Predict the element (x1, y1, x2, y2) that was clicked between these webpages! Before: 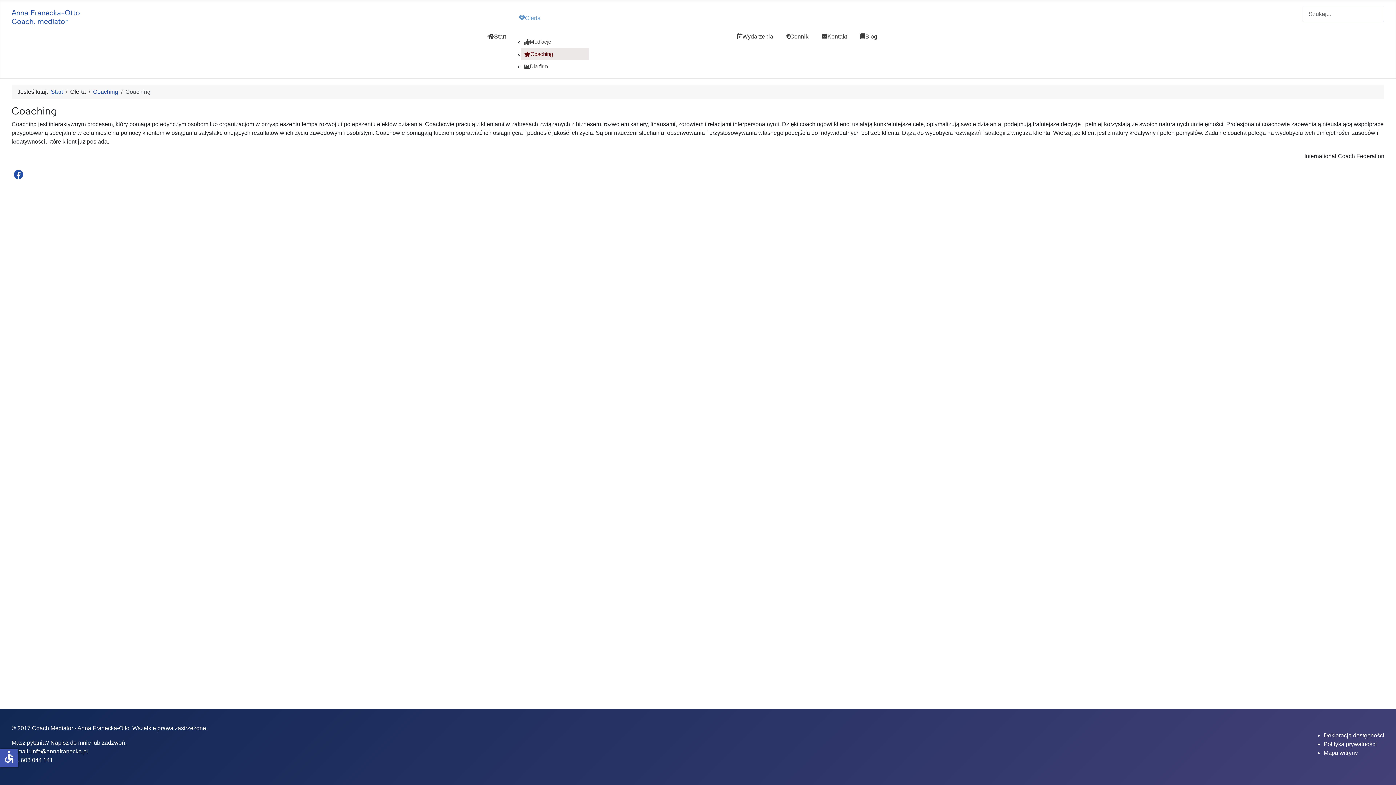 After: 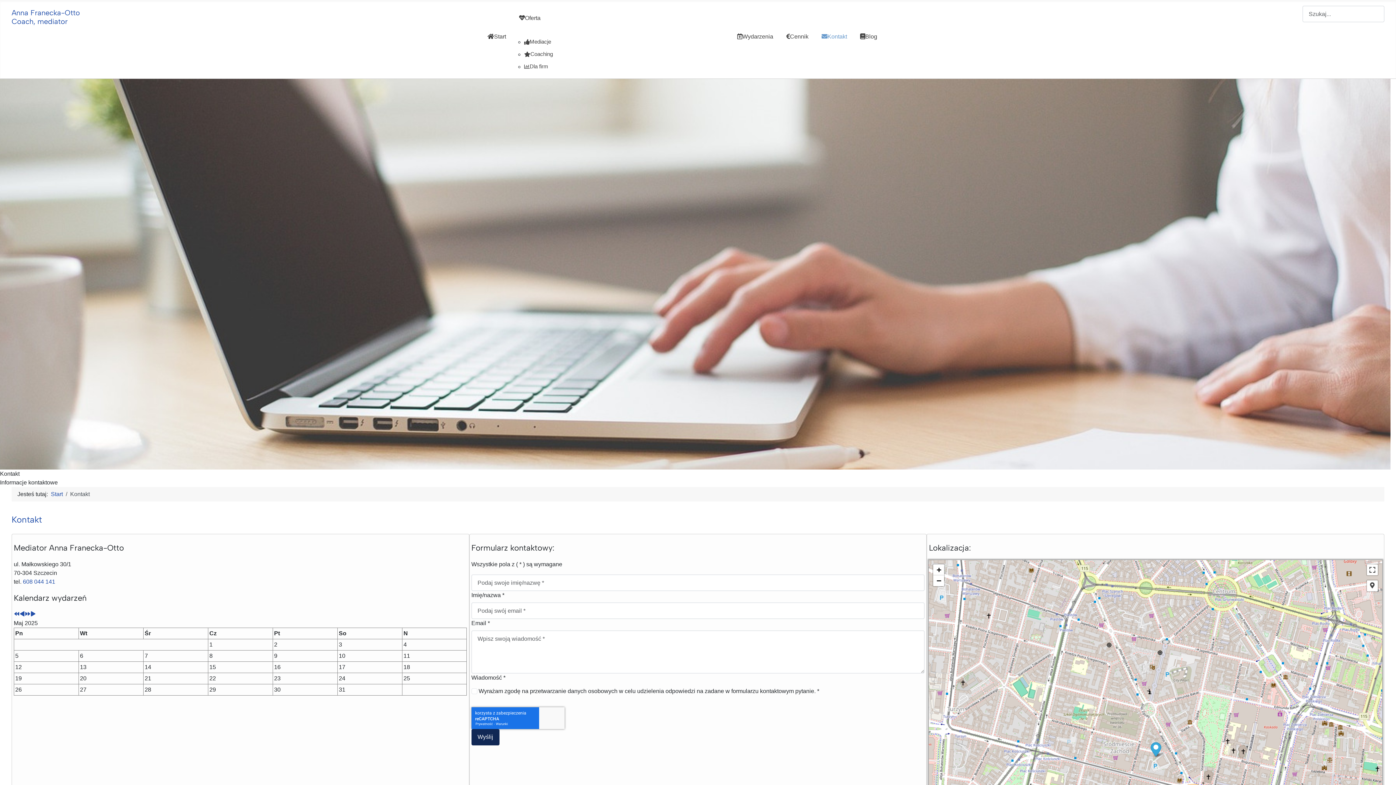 Action: bbox: (815, 32, 853, 54) label: Kontakt